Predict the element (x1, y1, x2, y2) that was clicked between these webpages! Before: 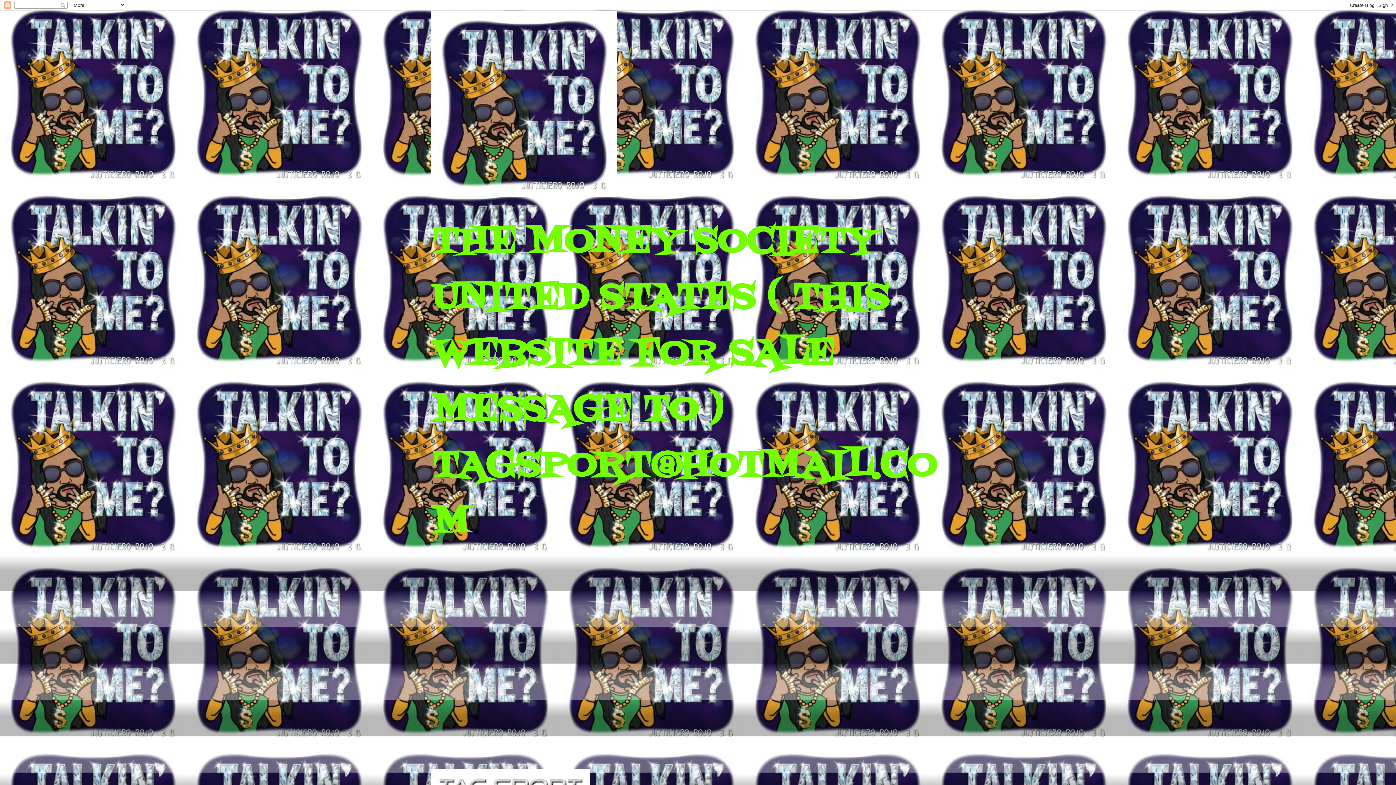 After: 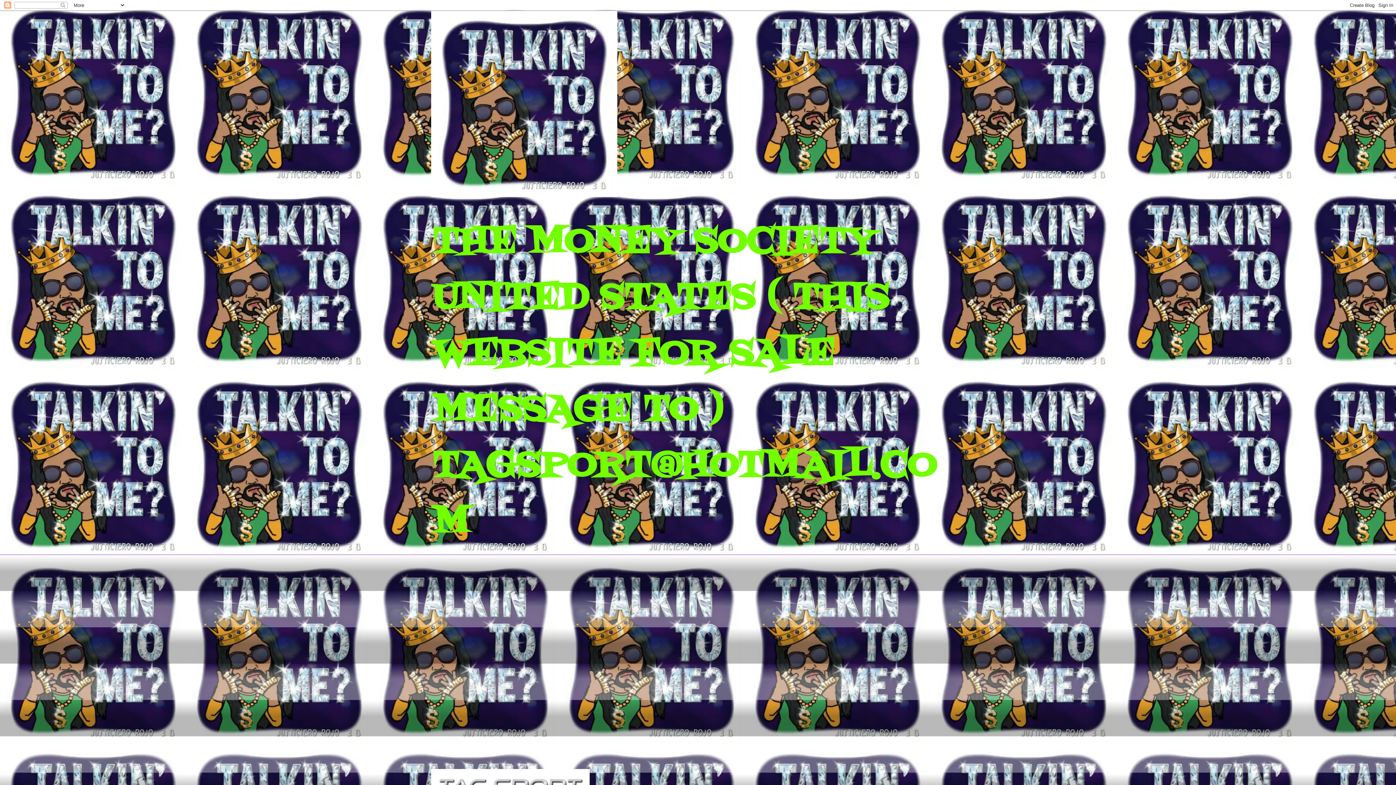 Action: bbox: (431, 10, 965, 197)